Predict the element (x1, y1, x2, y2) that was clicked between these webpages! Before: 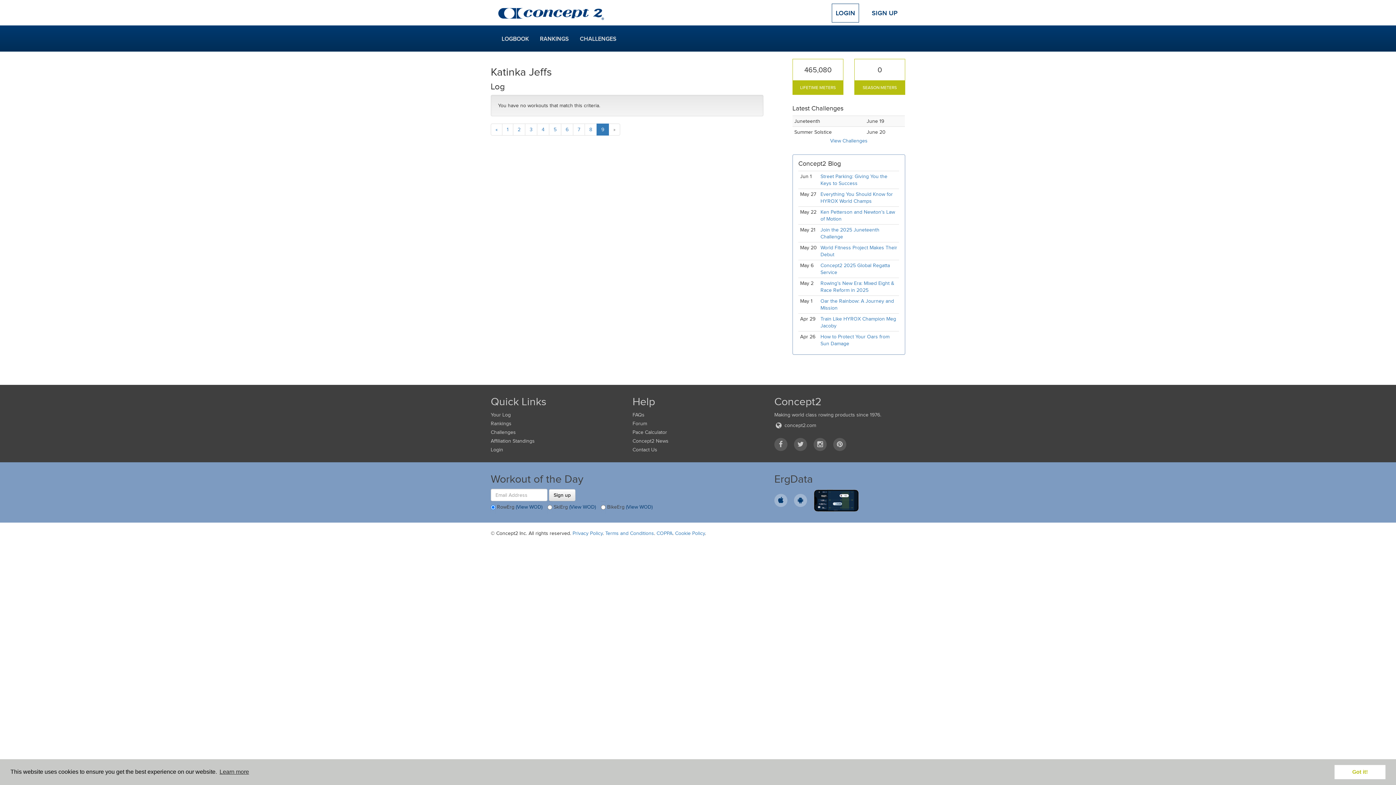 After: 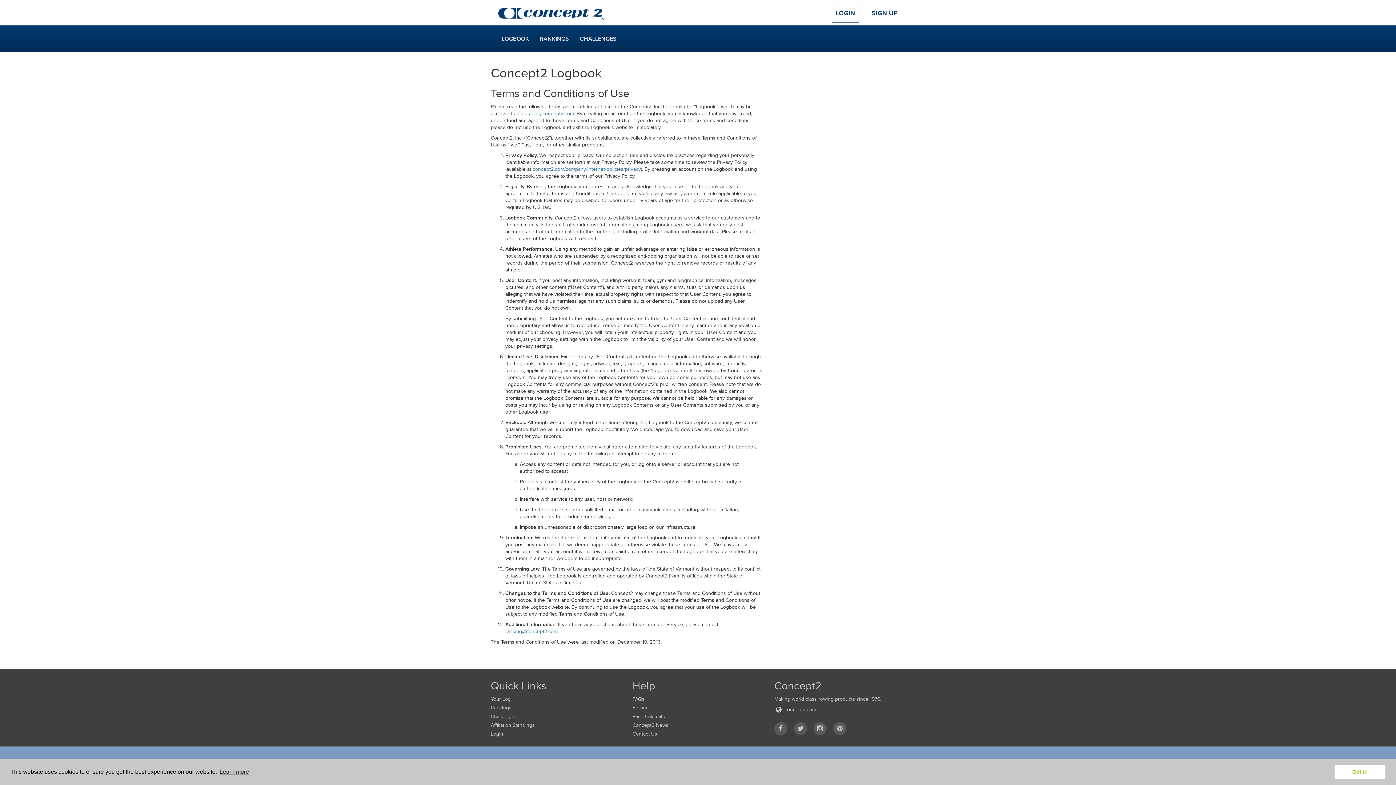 Action: label: Terms and Conditions bbox: (605, 530, 654, 536)